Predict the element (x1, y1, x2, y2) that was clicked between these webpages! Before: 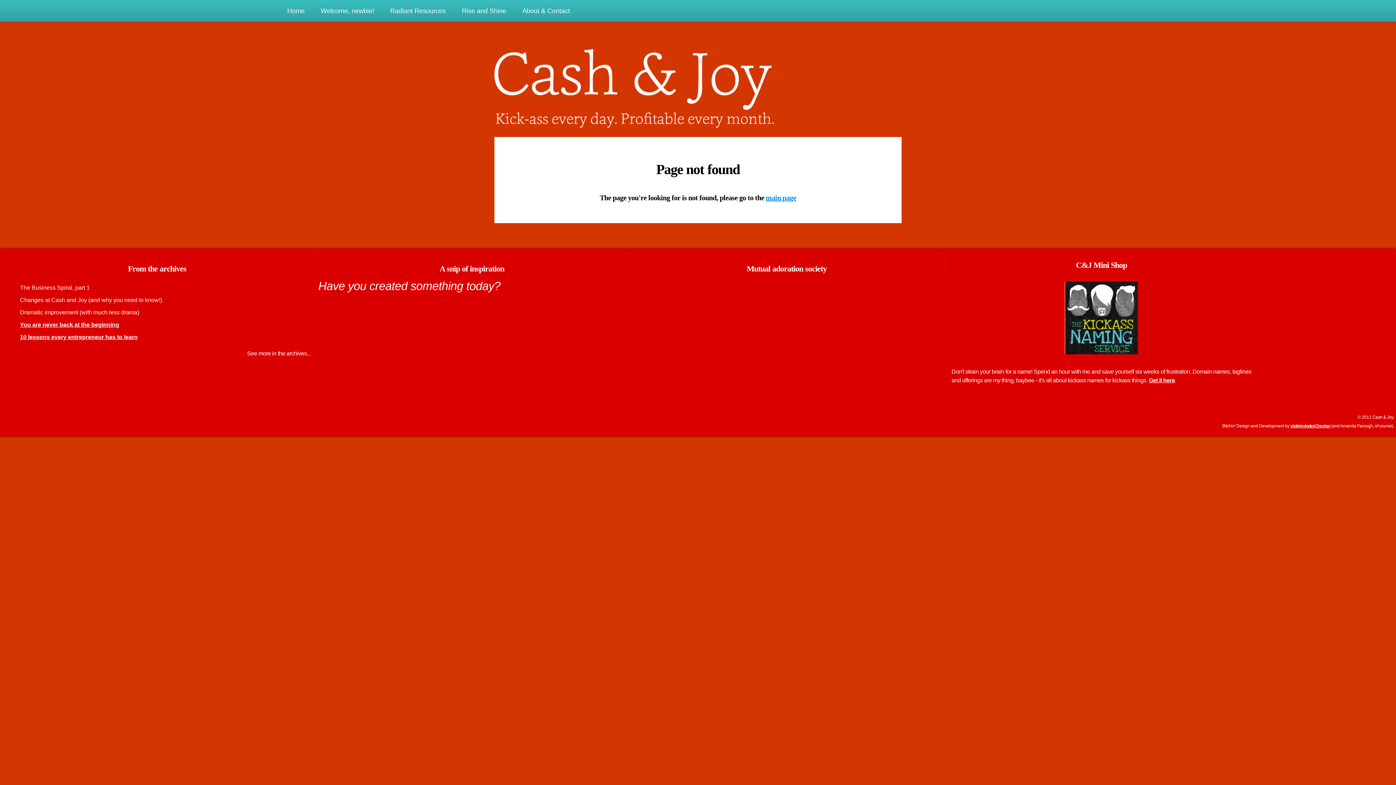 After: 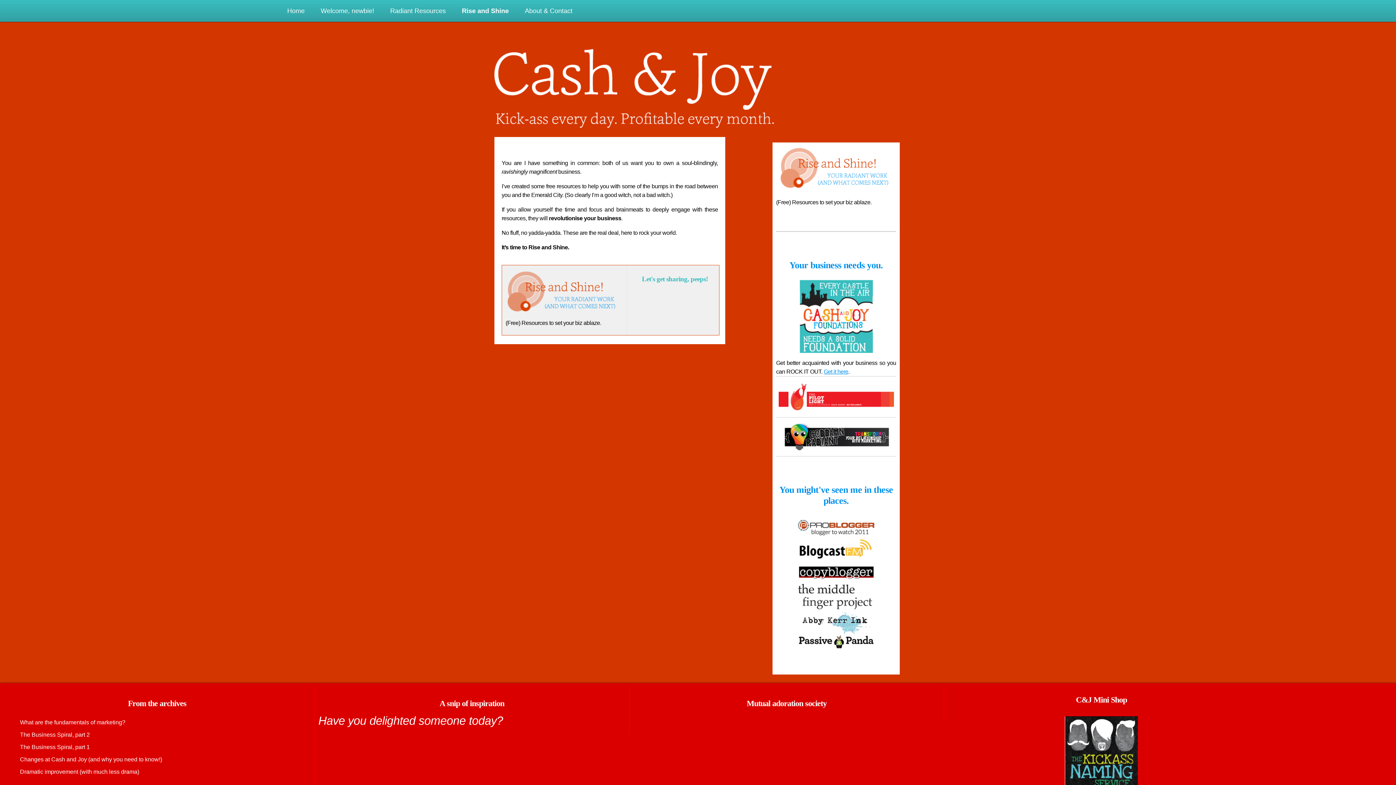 Action: label: Rise and Shine bbox: (453, 0, 514, 21)